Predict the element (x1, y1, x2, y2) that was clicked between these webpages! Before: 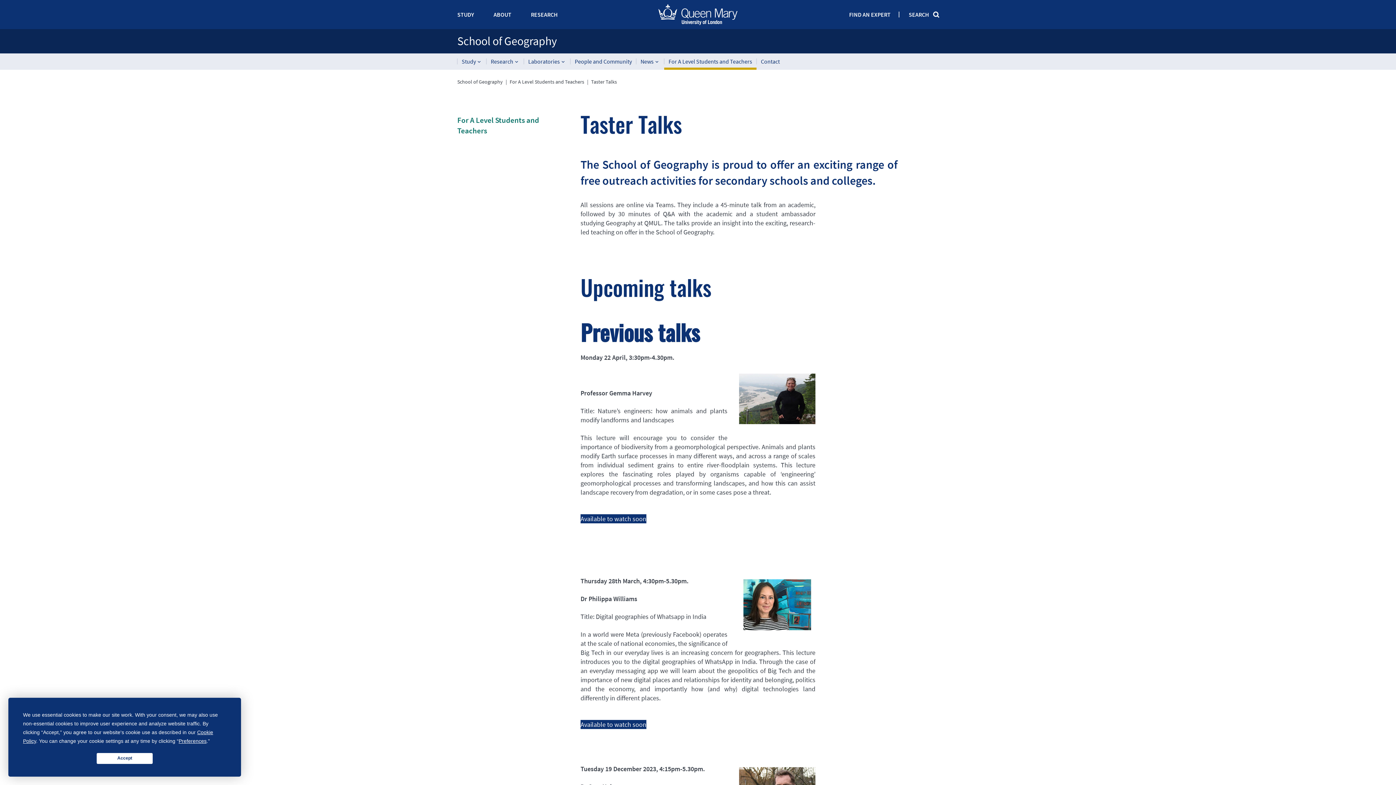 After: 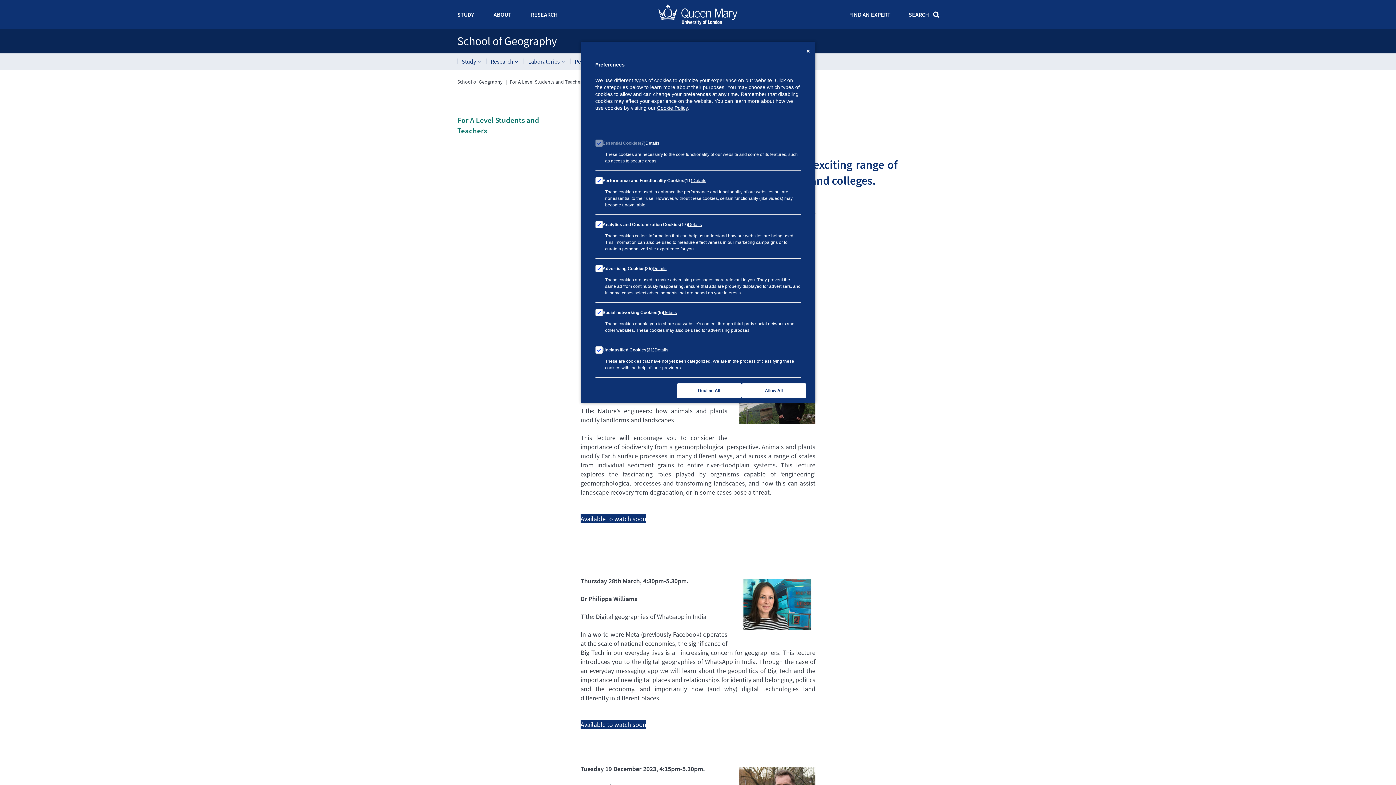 Action: bbox: (178, 738, 206, 744) label: Preferences